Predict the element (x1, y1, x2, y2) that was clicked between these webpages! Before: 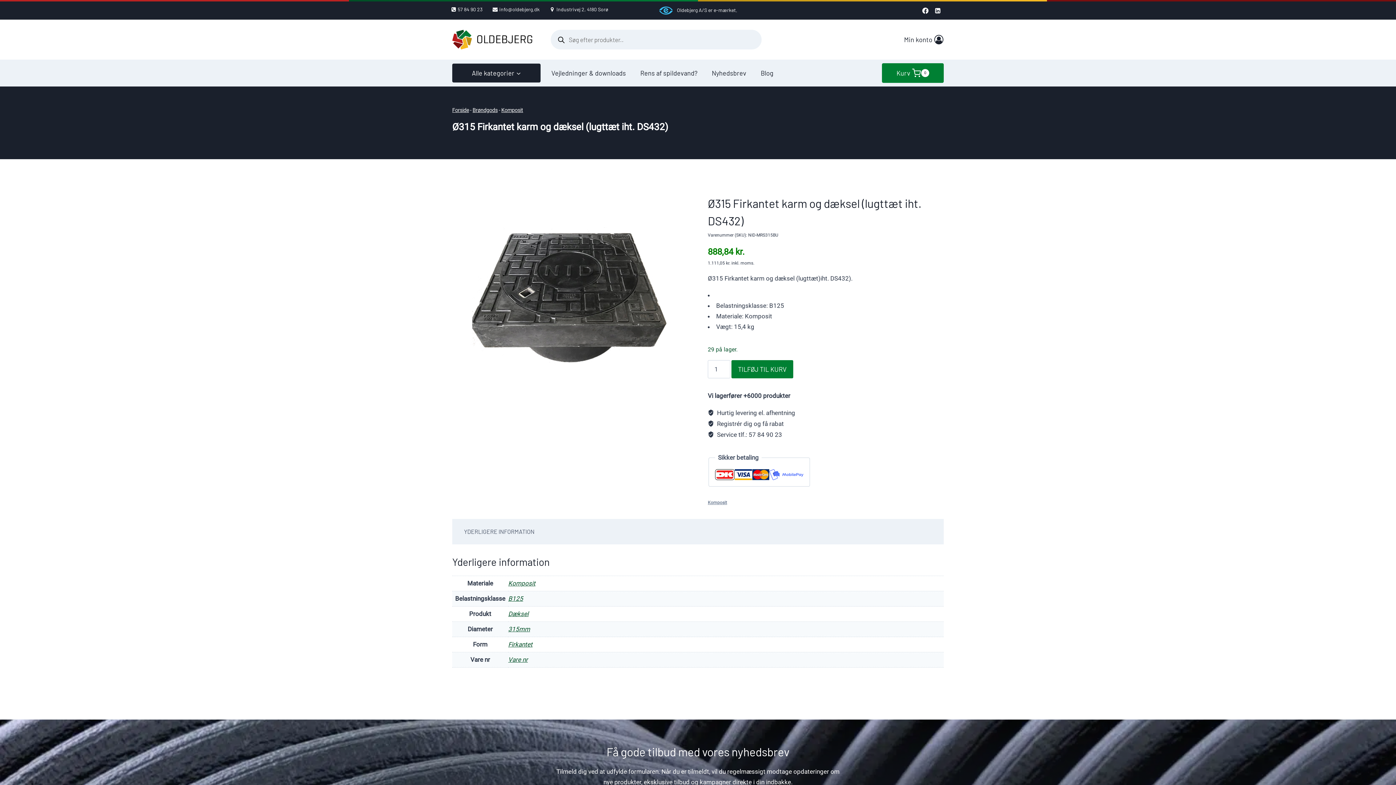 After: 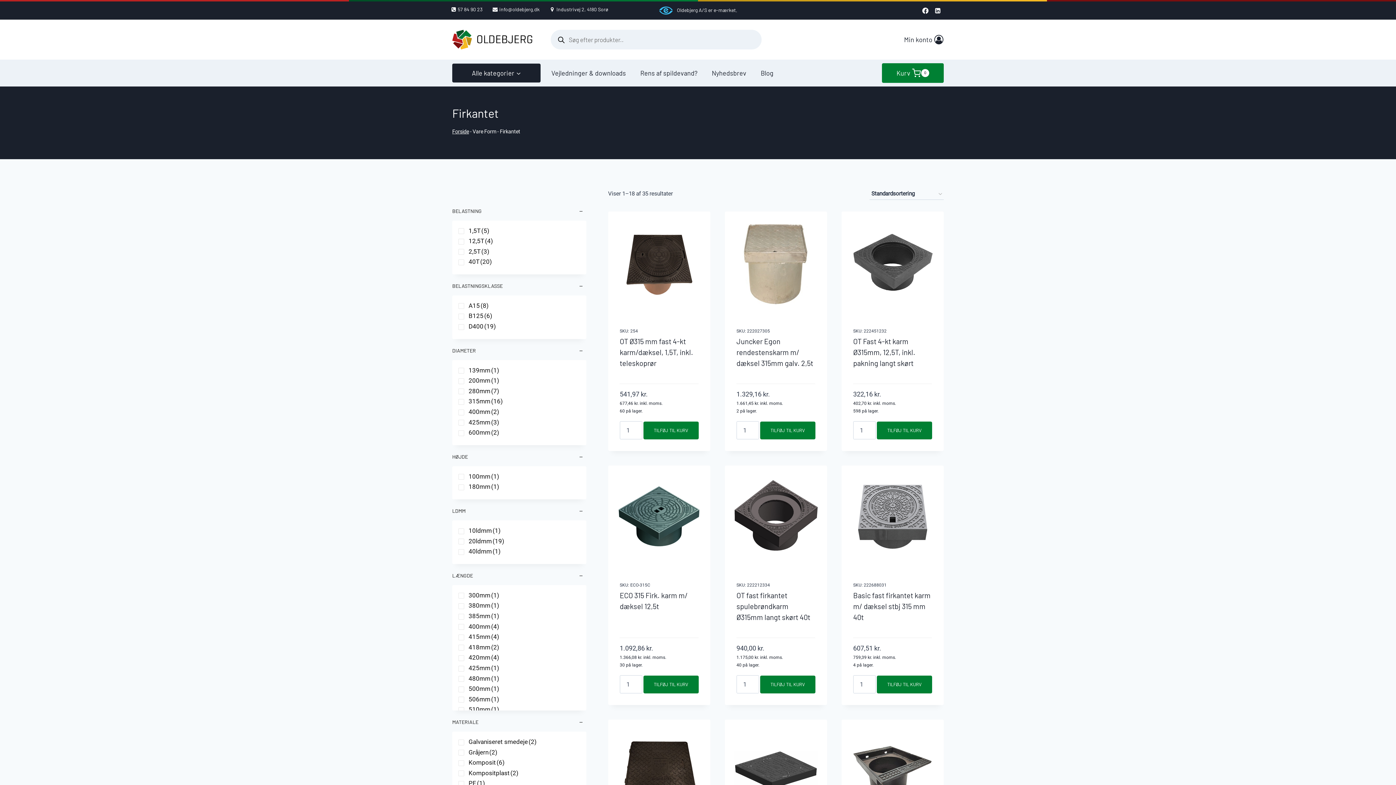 Action: label: Firkantet bbox: (508, 641, 532, 648)